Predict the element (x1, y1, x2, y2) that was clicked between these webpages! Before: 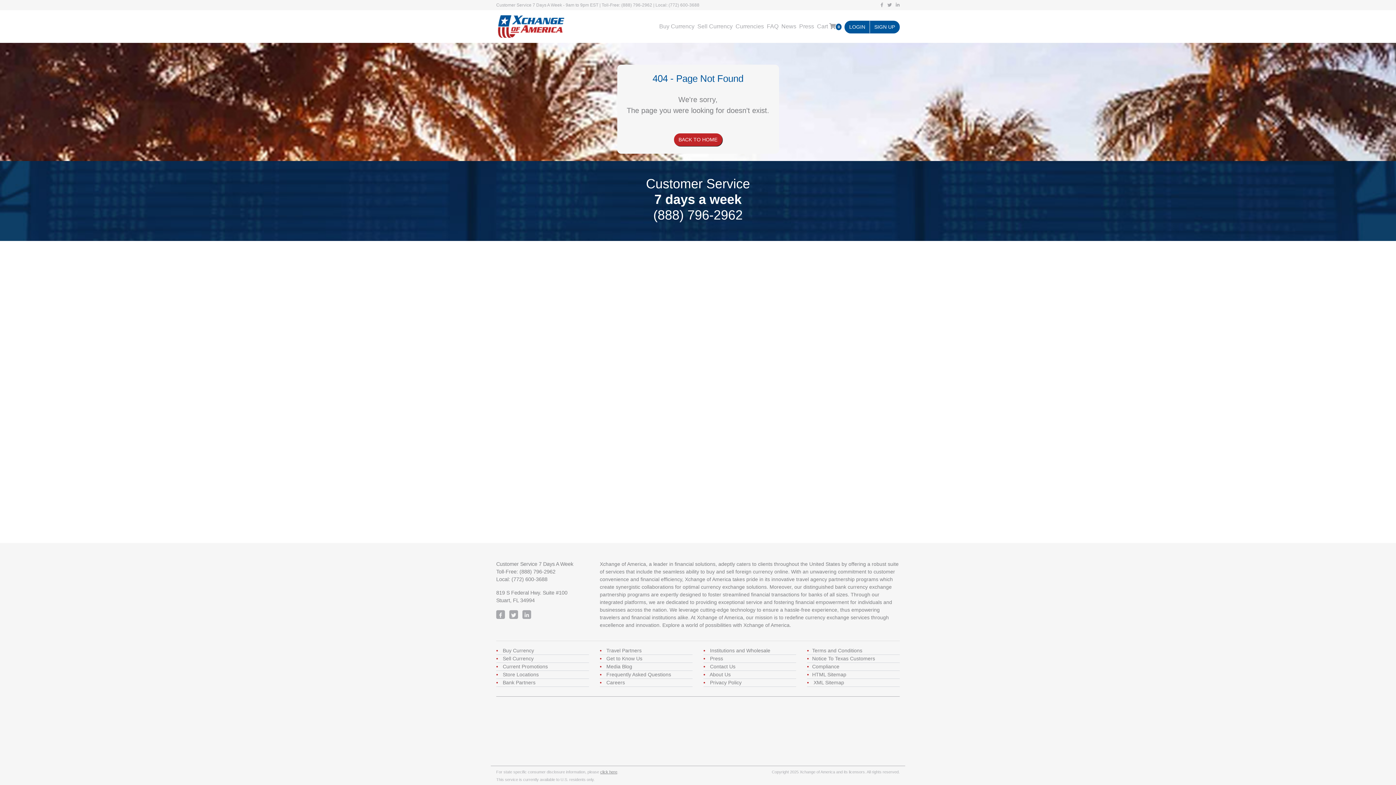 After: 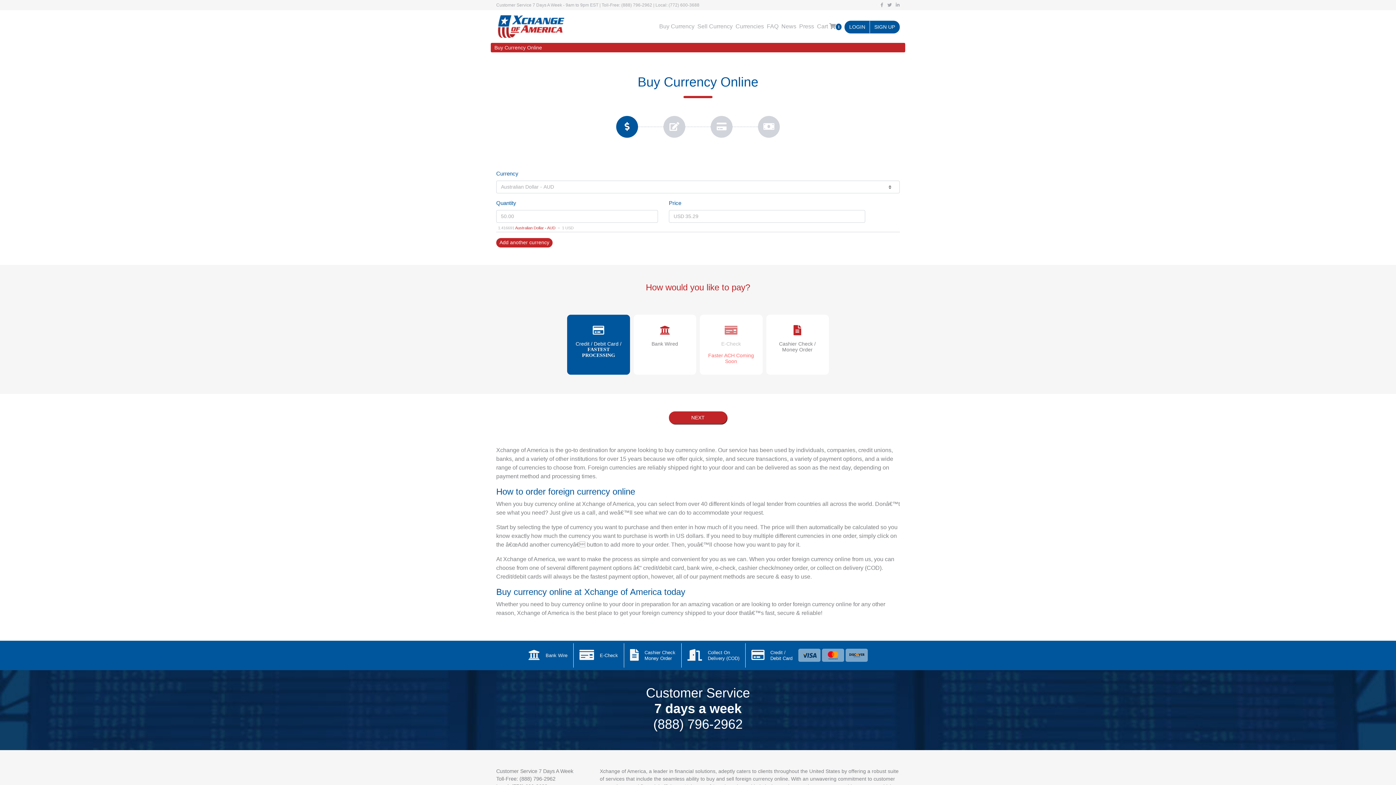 Action: bbox: (656, 19, 694, 33) label: Buy Currency